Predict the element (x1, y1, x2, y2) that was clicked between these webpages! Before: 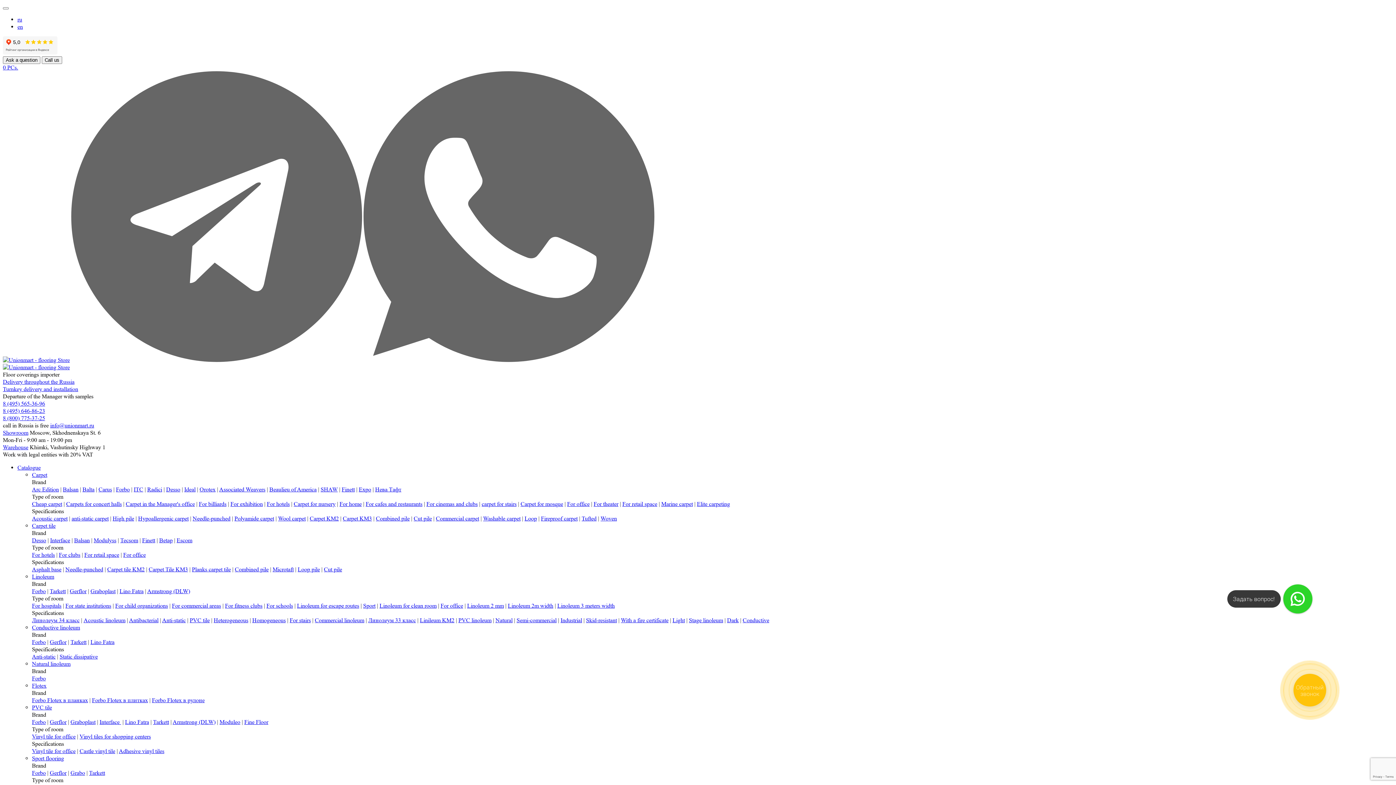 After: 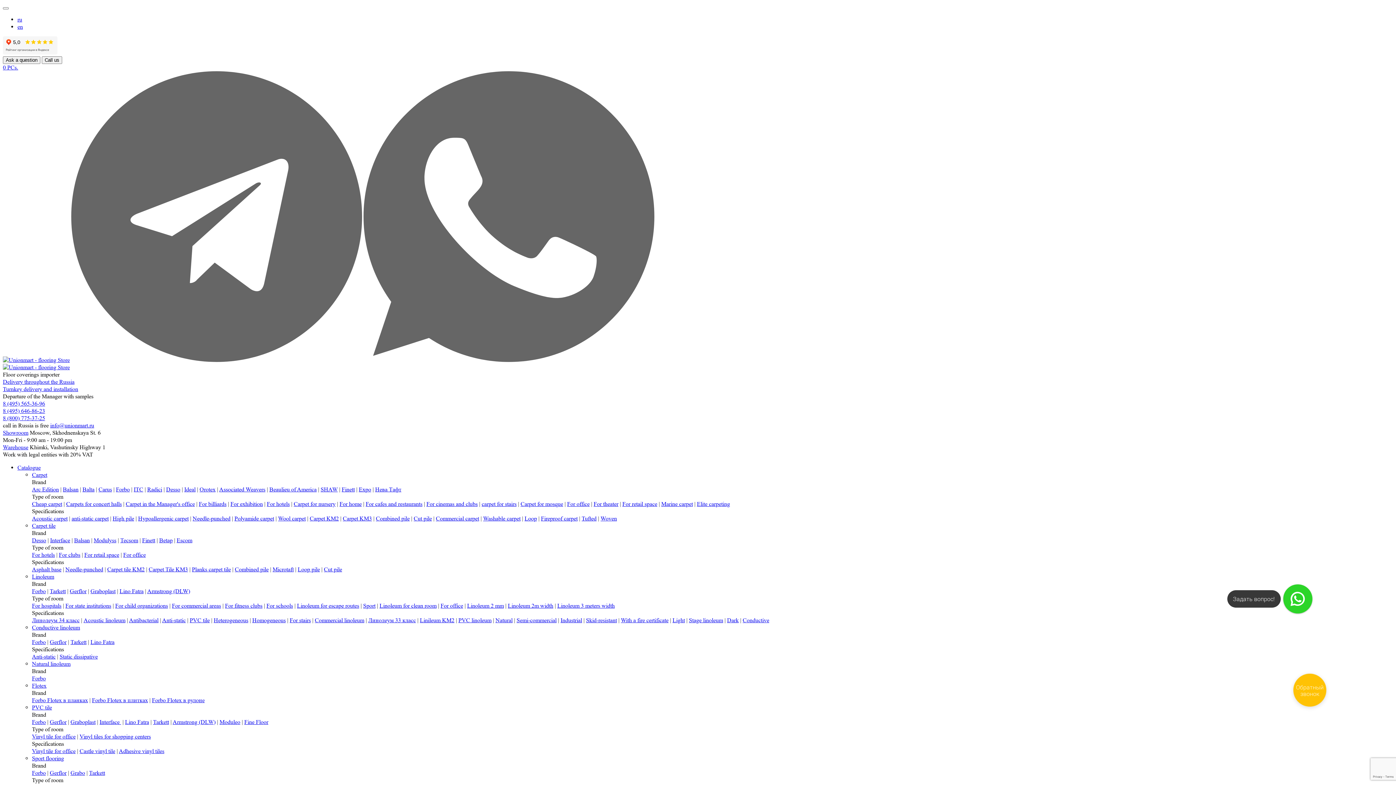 Action: bbox: (727, 617, 738, 624) label: Dark